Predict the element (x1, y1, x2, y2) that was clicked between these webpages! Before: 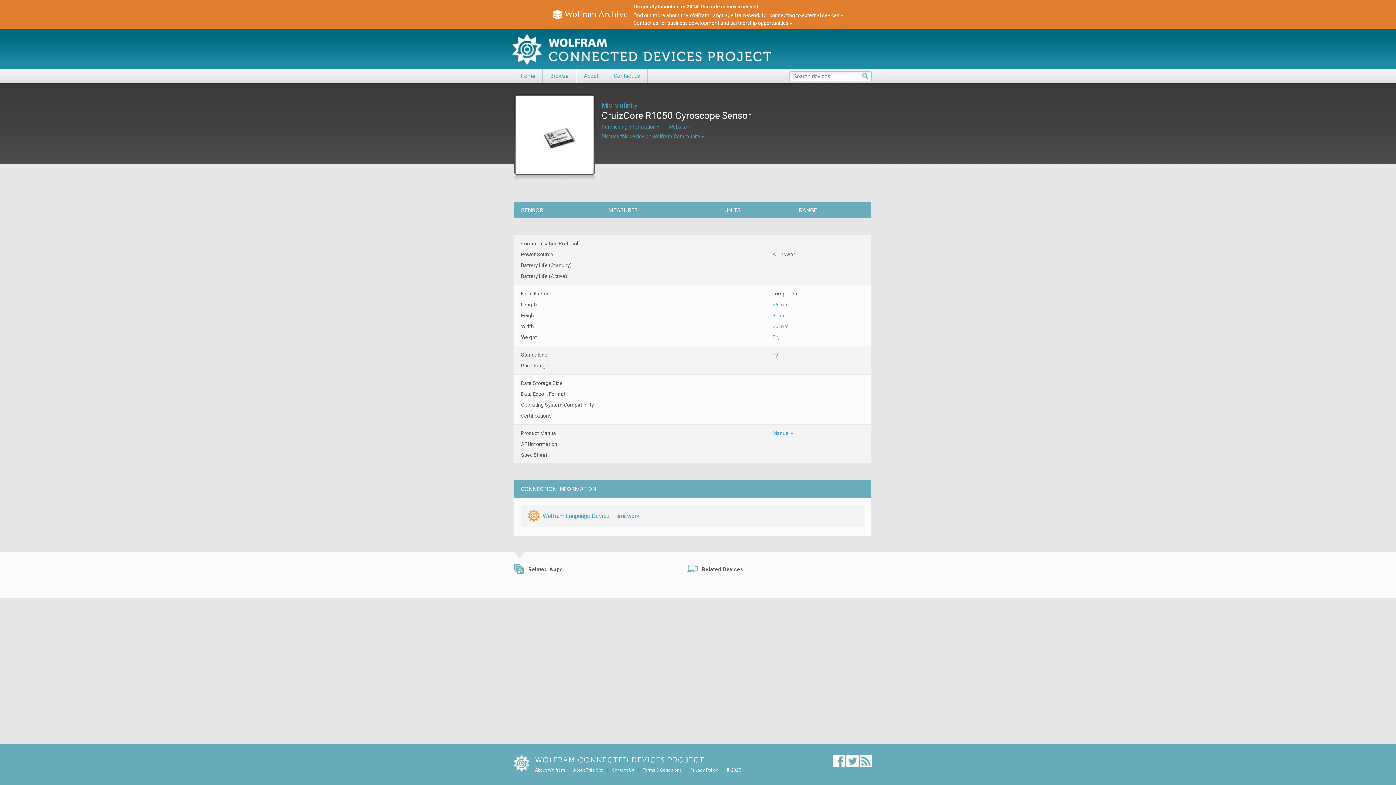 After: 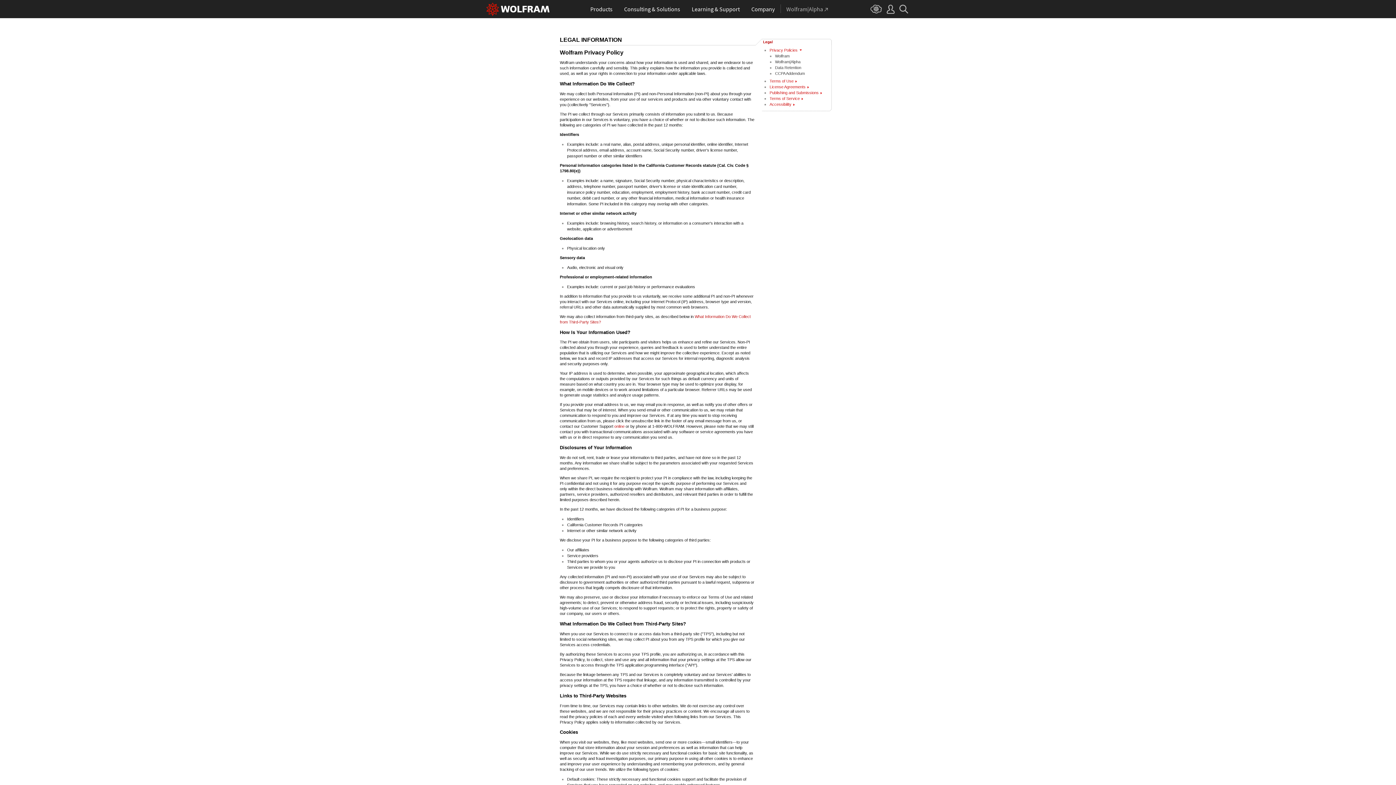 Action: bbox: (690, 768, 718, 773) label: Privacy Policy